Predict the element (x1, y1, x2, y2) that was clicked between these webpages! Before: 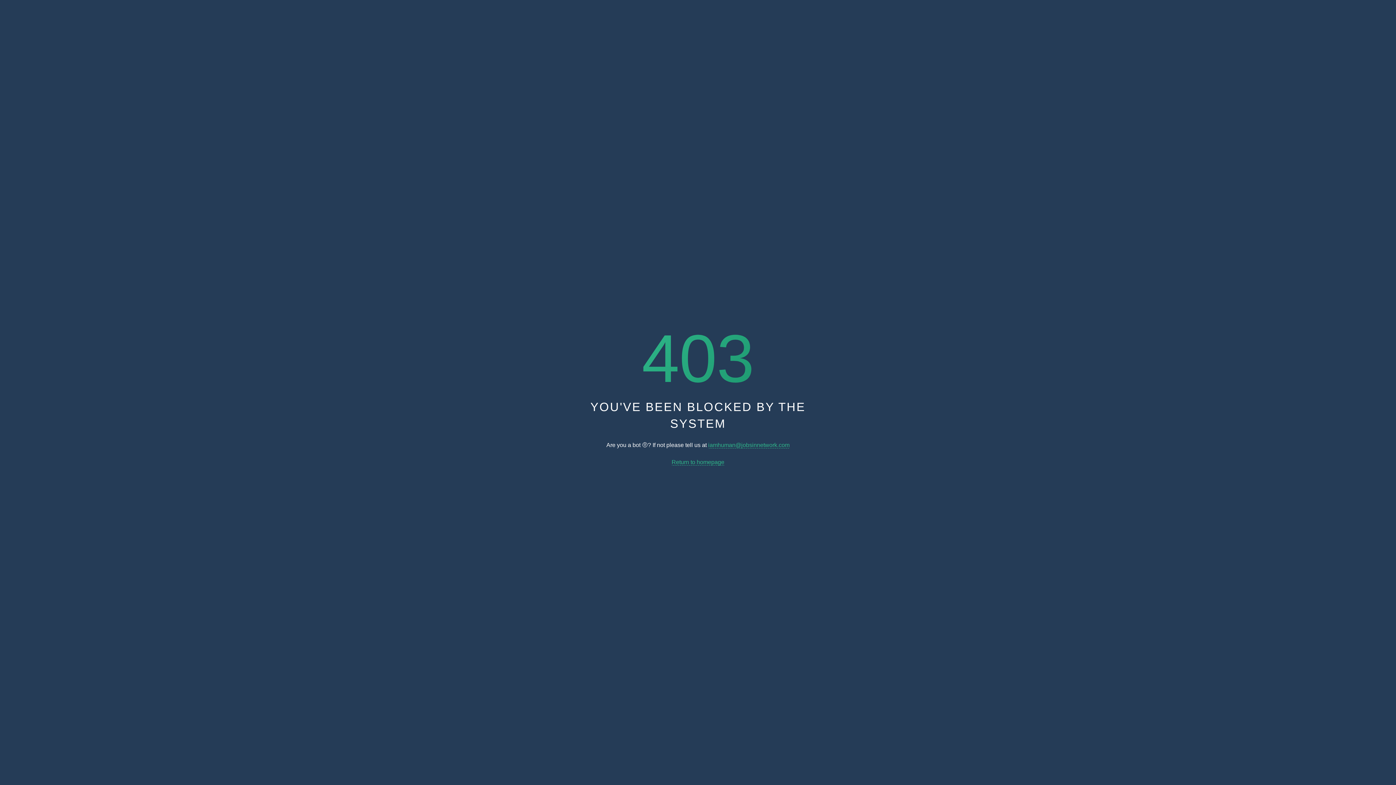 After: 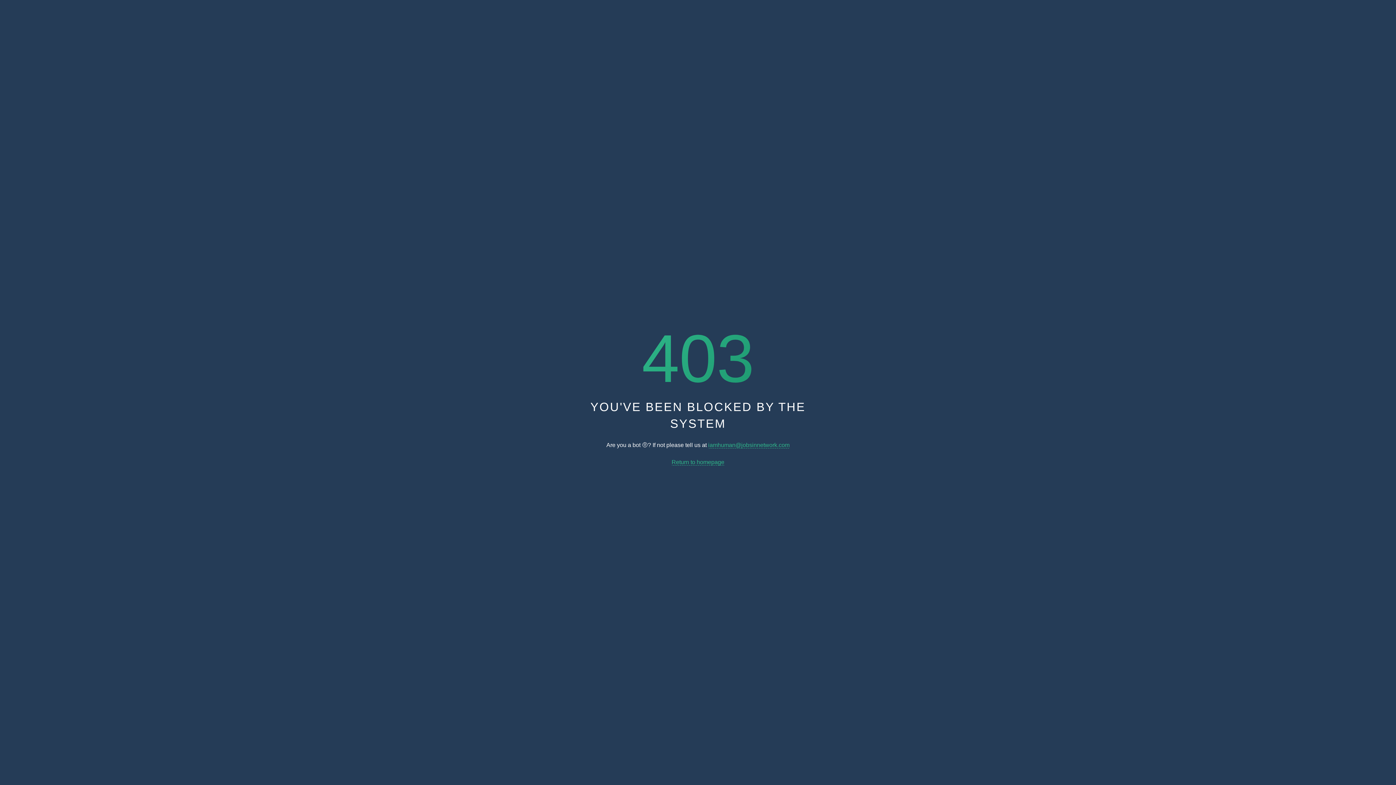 Action: label: iamhuman@jobsinnetwork.com bbox: (708, 442, 789, 448)